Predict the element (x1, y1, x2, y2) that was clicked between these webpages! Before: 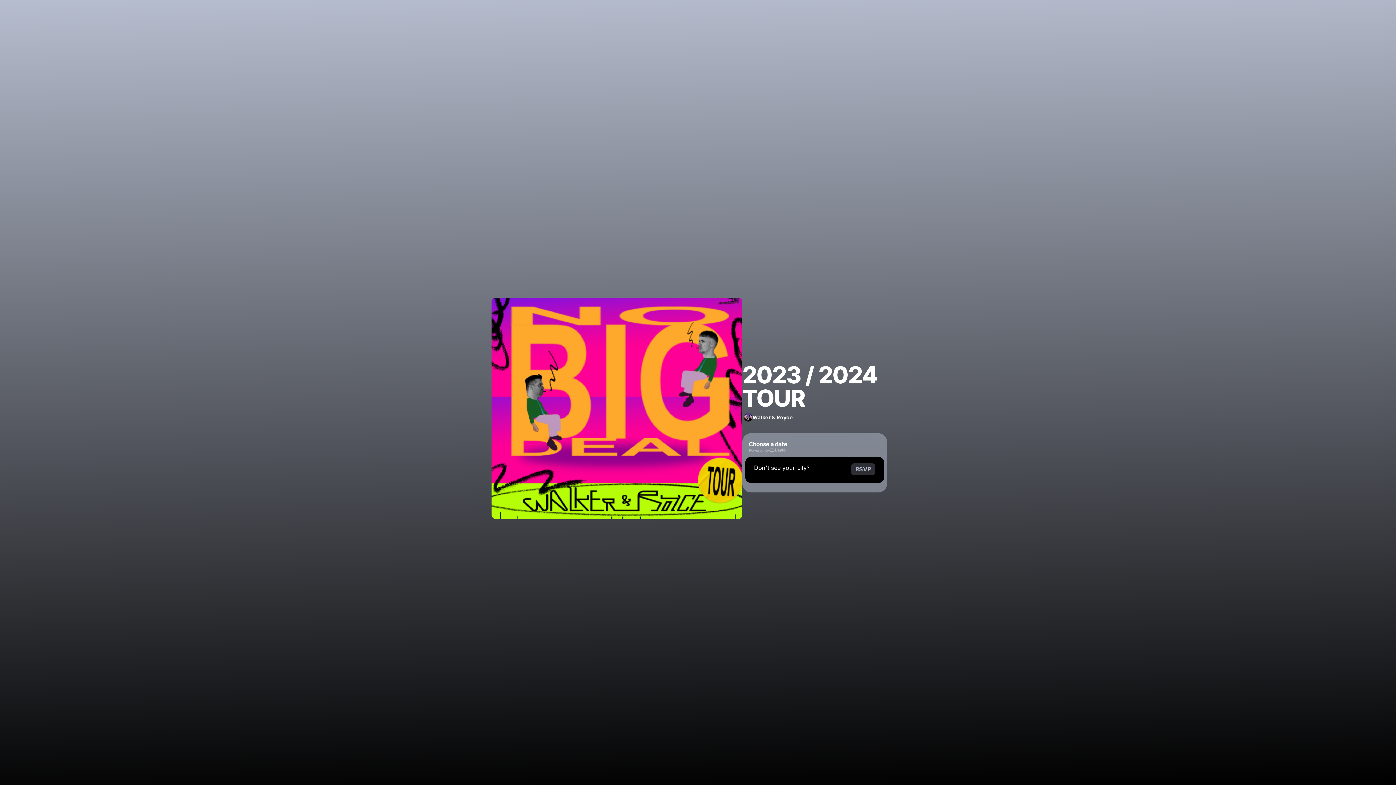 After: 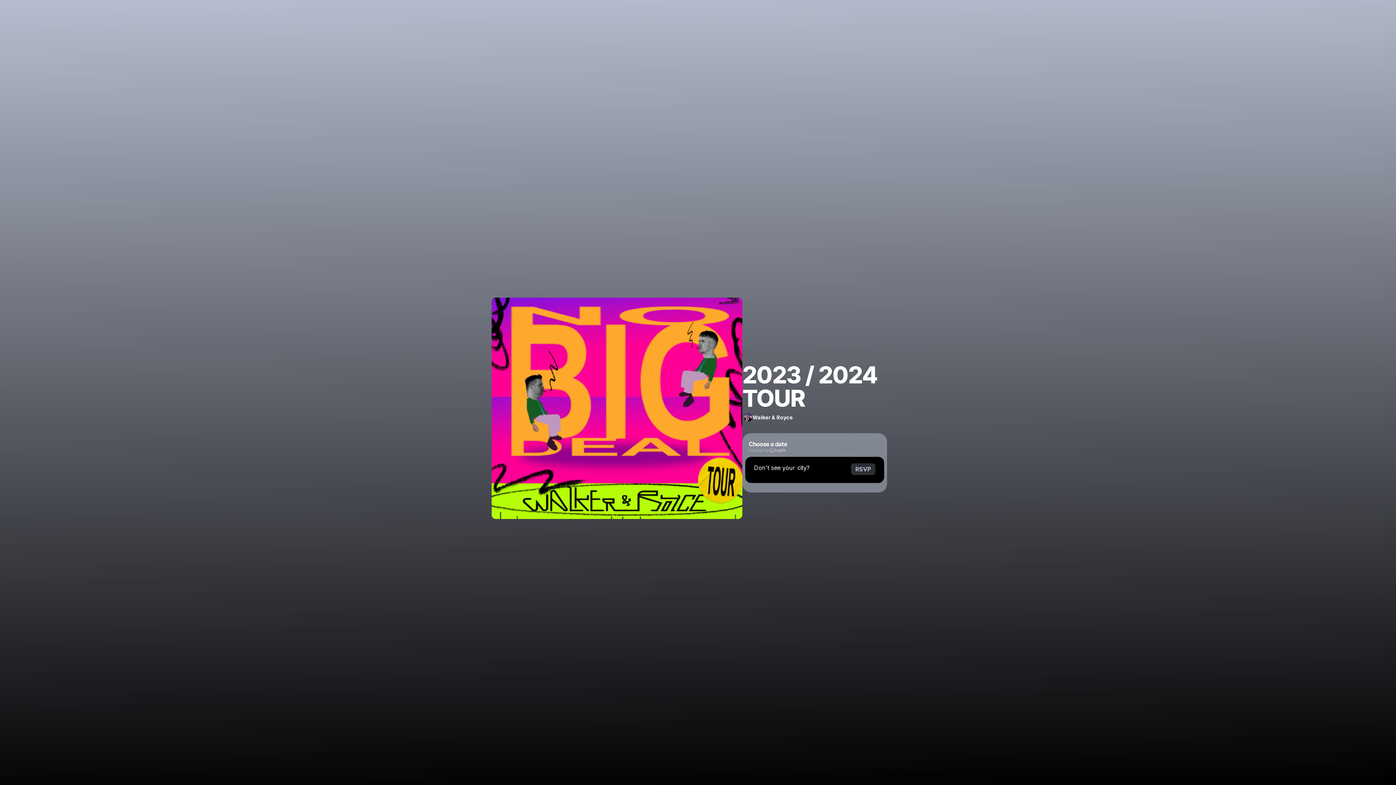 Action: label: Powered by bbox: (749, 448, 785, 452)